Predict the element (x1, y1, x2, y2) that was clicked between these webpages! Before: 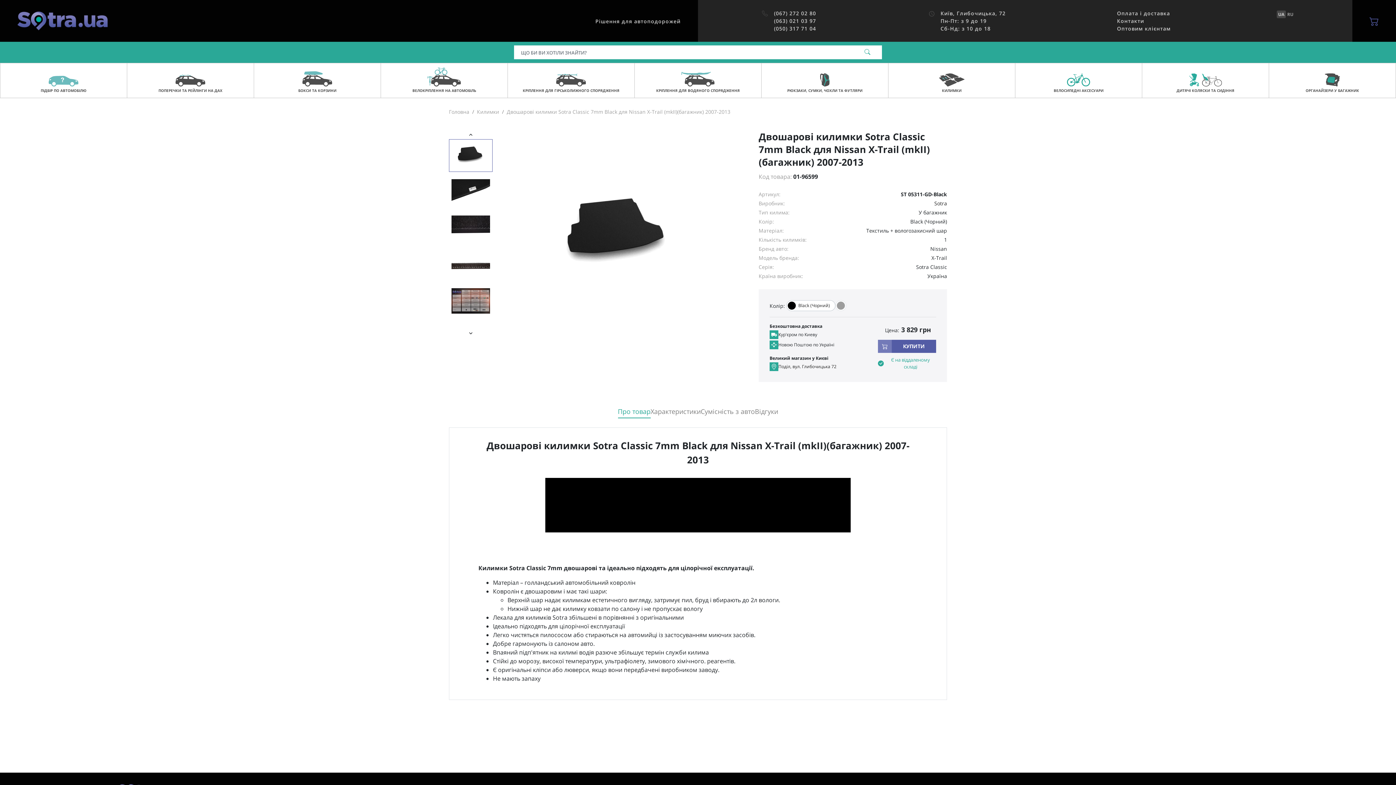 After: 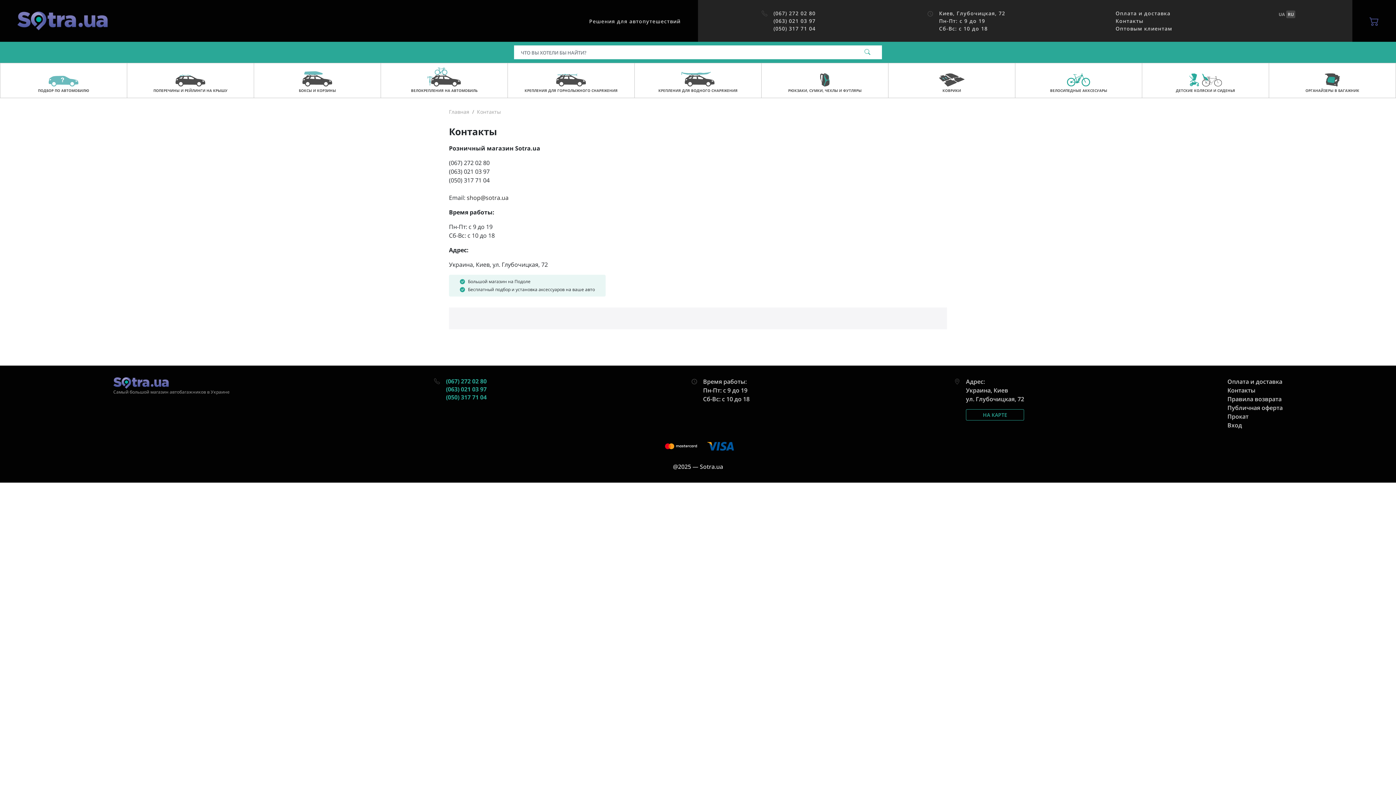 Action: label: Поділ, вул. Глибочицька 72 bbox: (778, 363, 836, 370)